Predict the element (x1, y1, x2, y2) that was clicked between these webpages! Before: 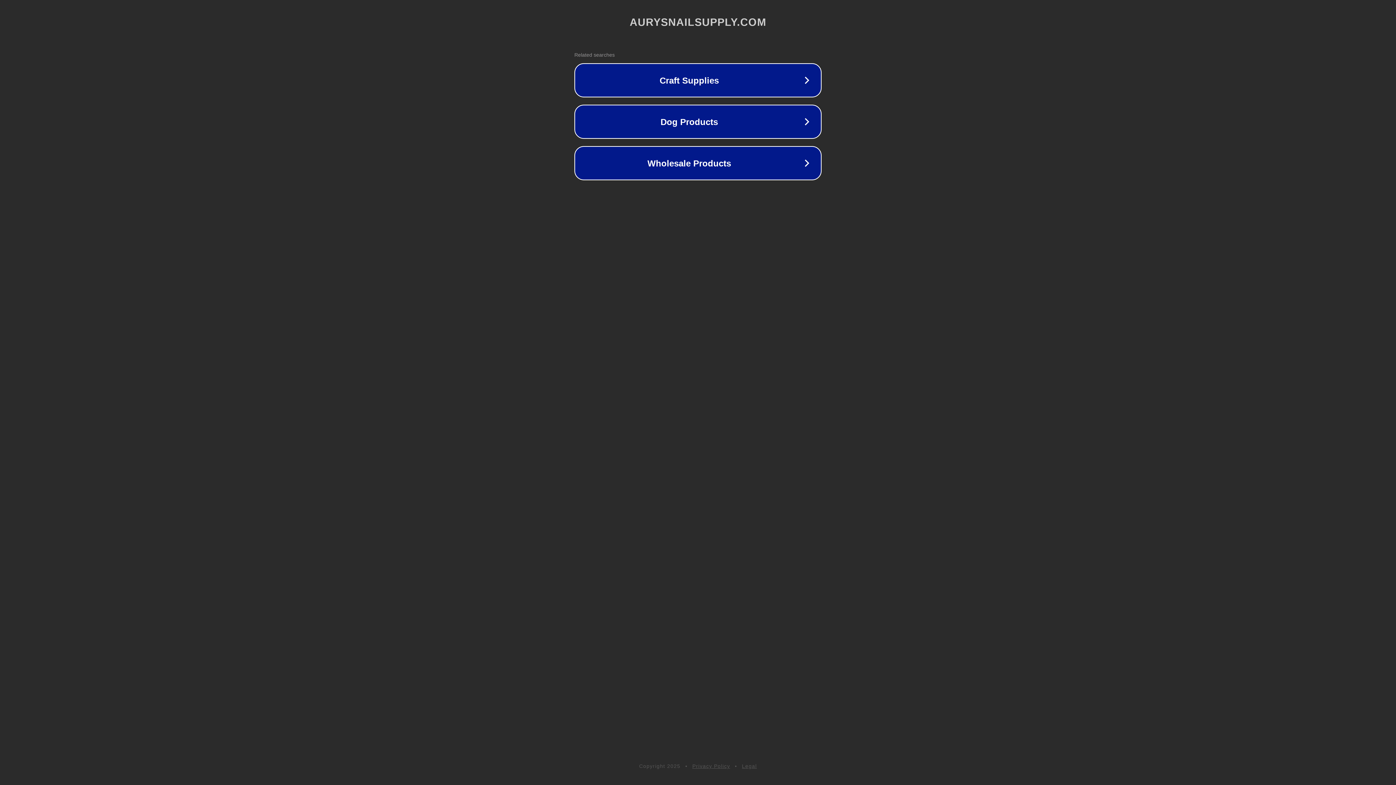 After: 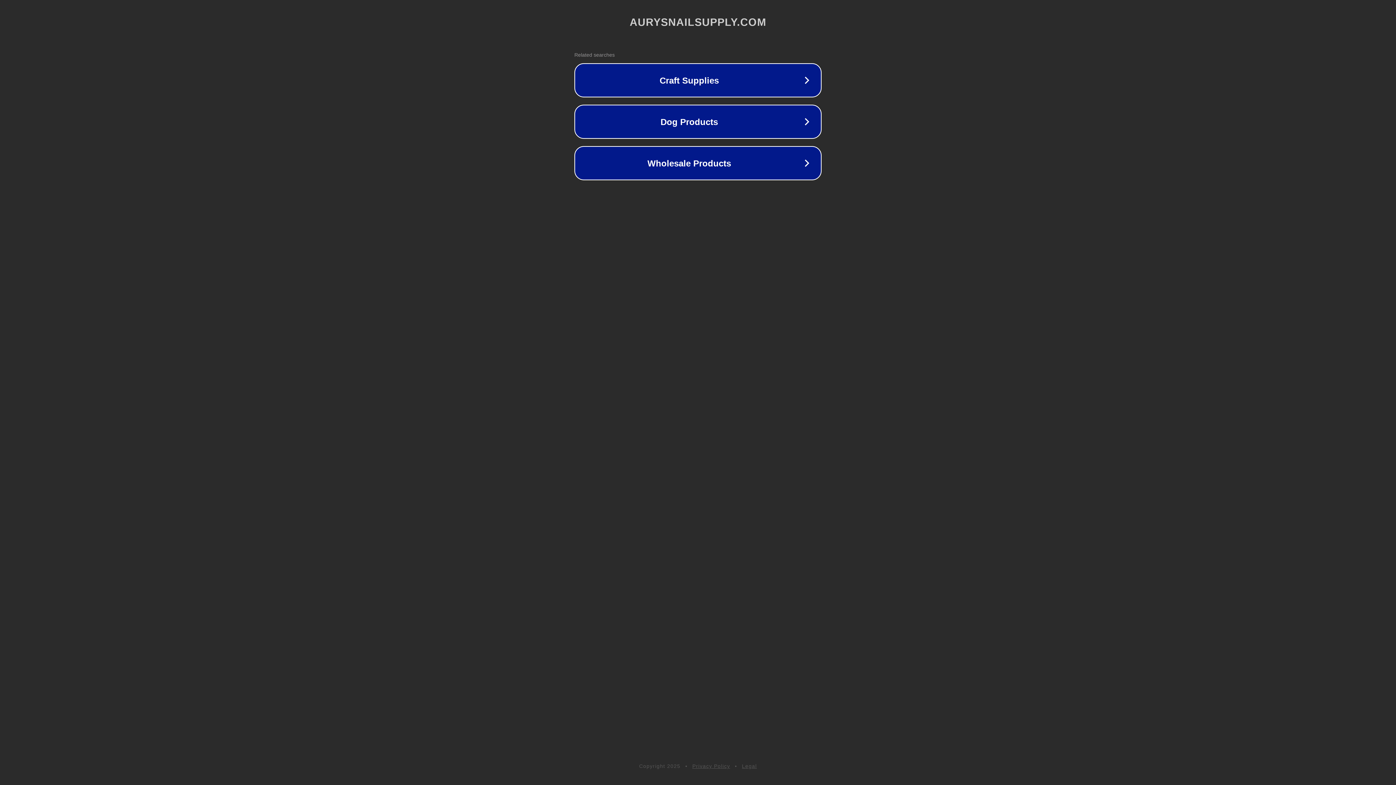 Action: bbox: (742, 763, 757, 769) label: Legal